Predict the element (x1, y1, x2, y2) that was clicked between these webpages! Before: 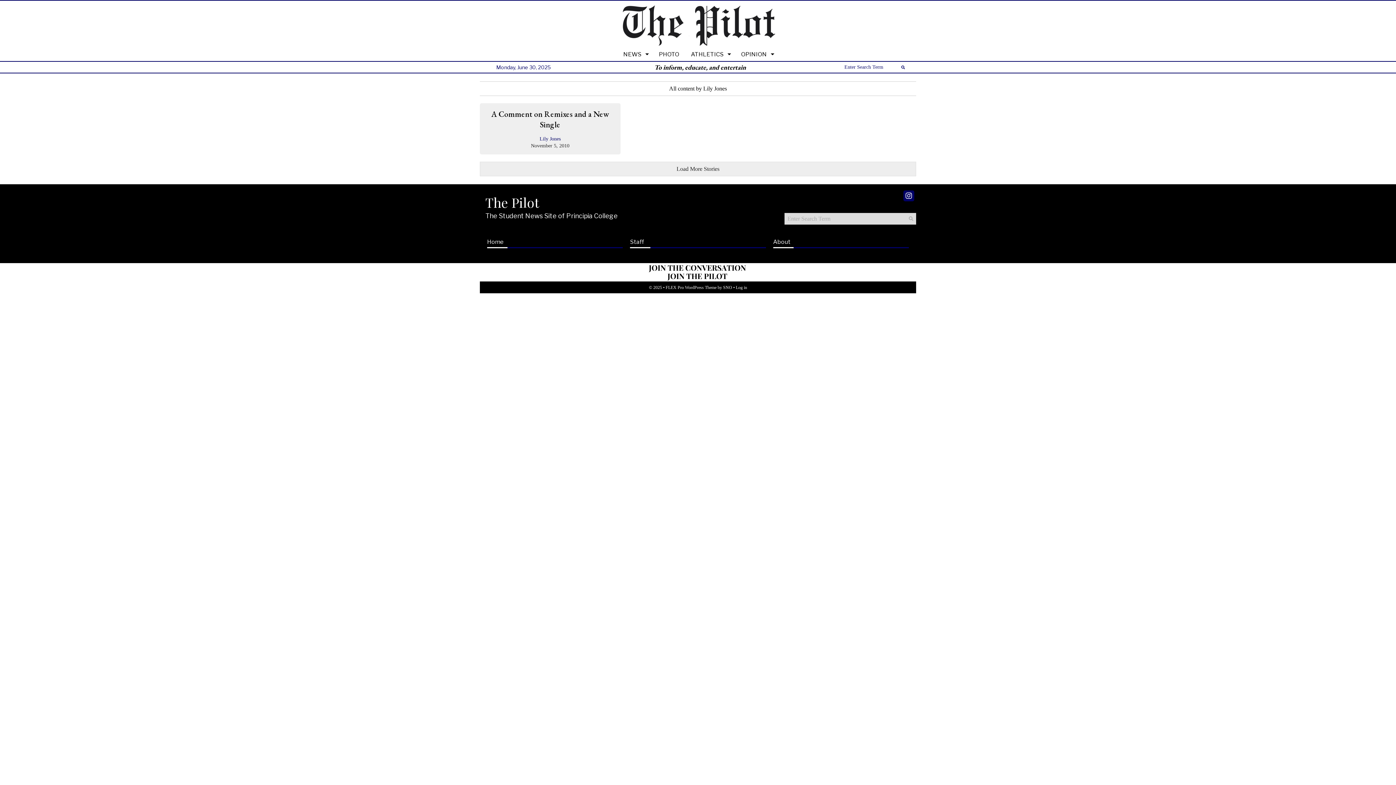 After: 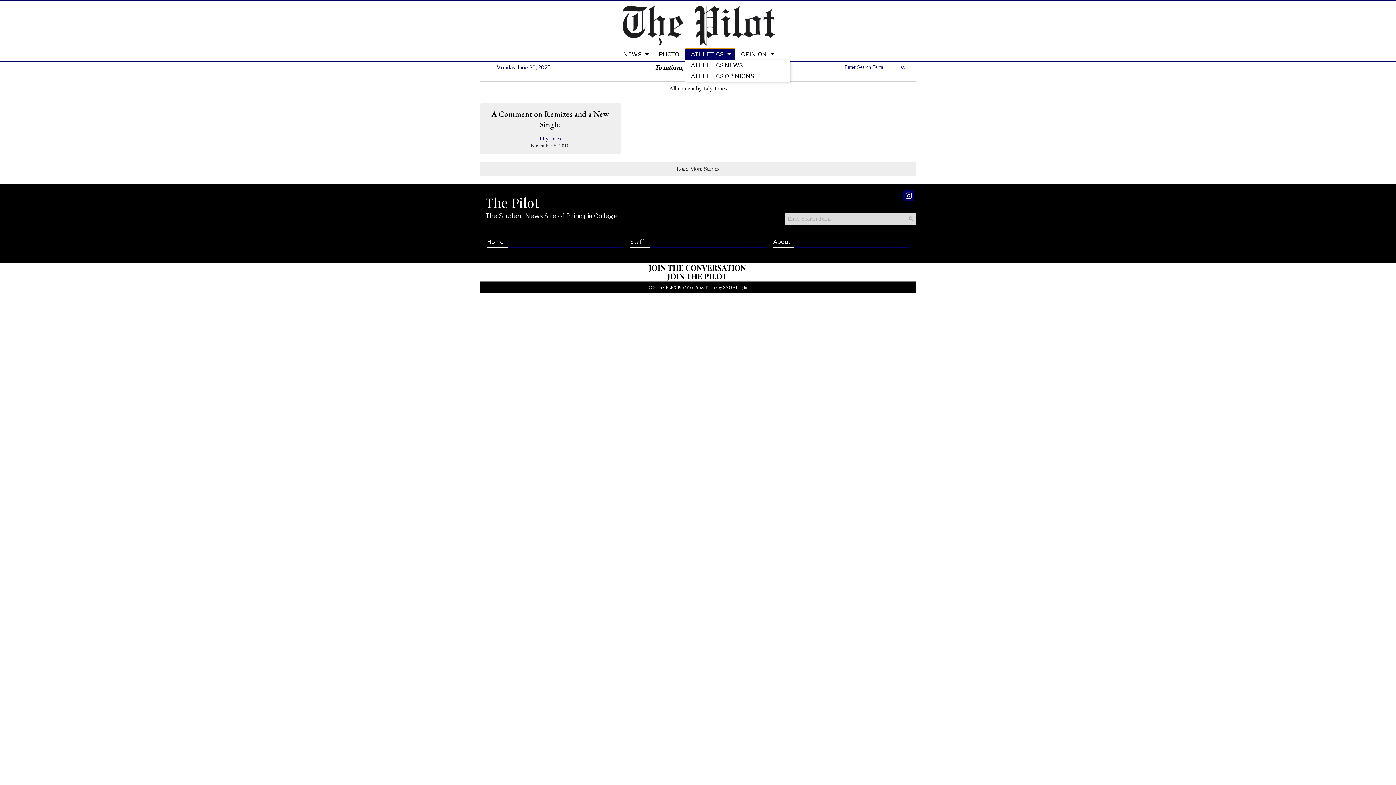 Action: bbox: (685, 49, 735, 60) label: ATHLETICS